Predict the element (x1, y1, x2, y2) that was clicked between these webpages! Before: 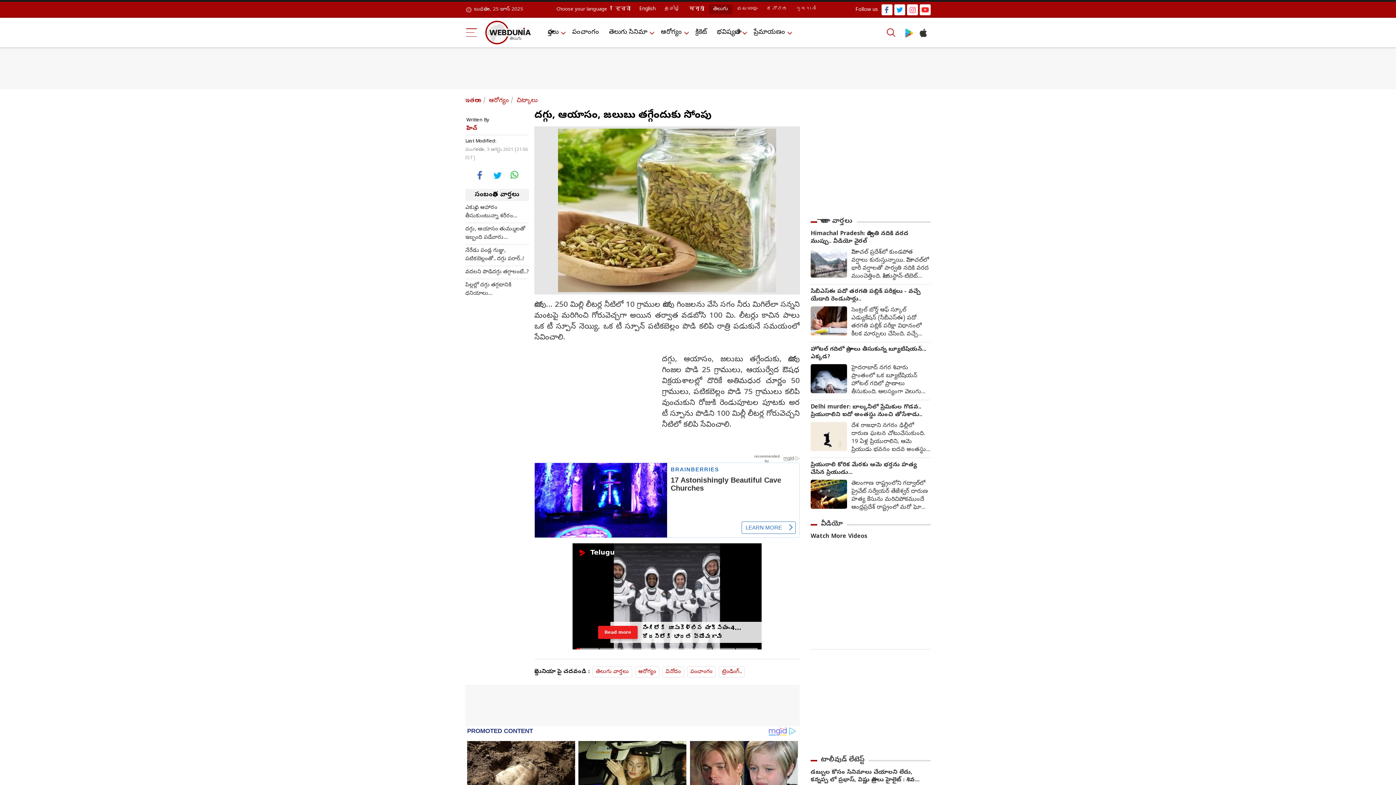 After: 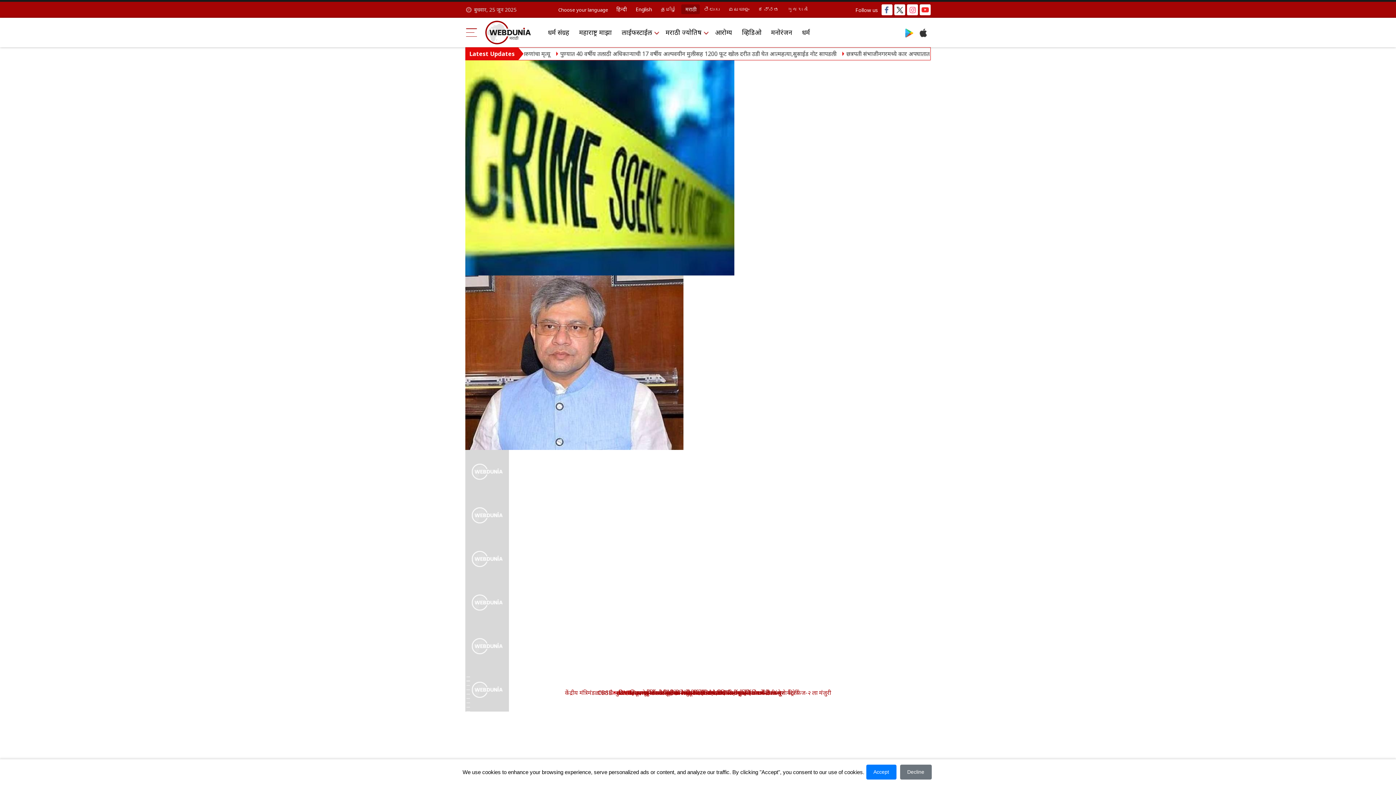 Action: bbox: (684, 4, 708, 14) label: मराठी